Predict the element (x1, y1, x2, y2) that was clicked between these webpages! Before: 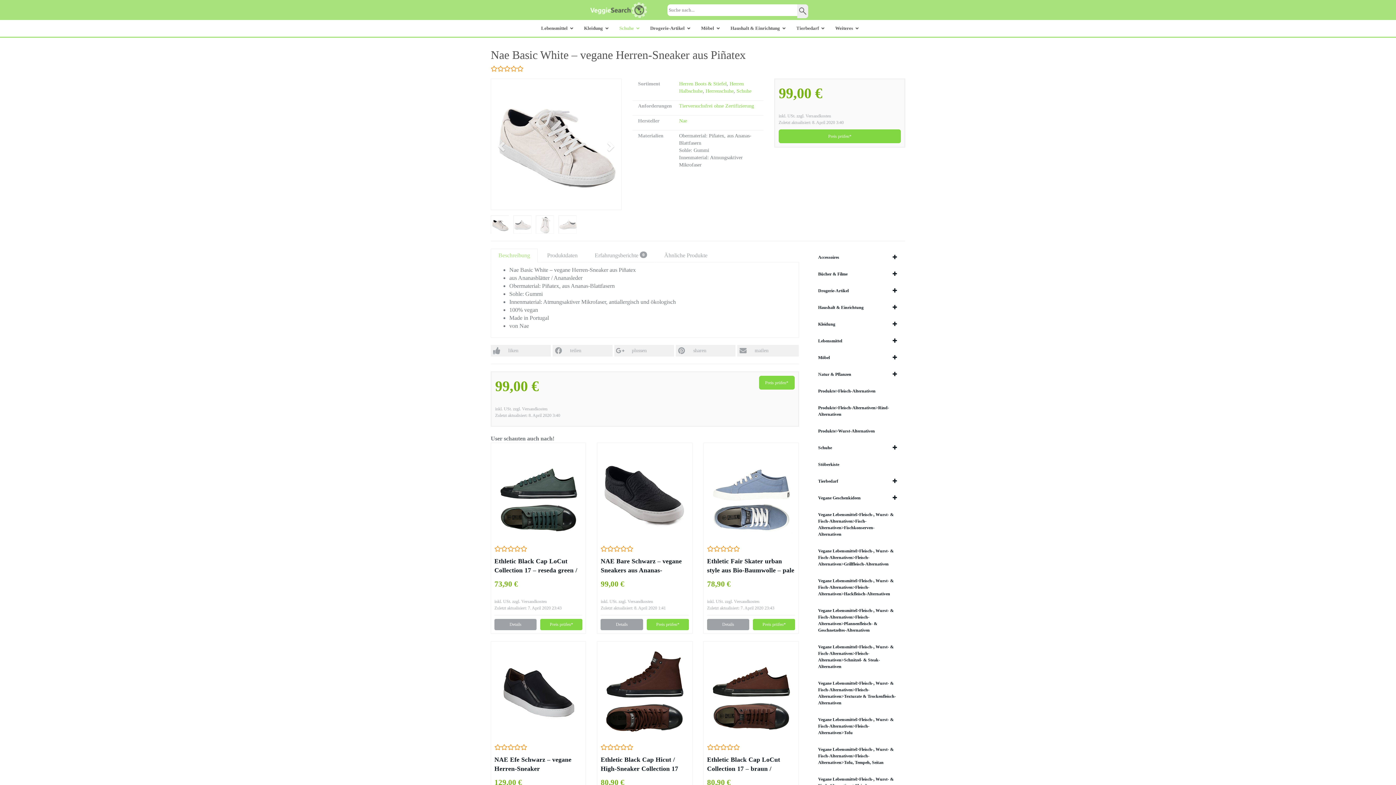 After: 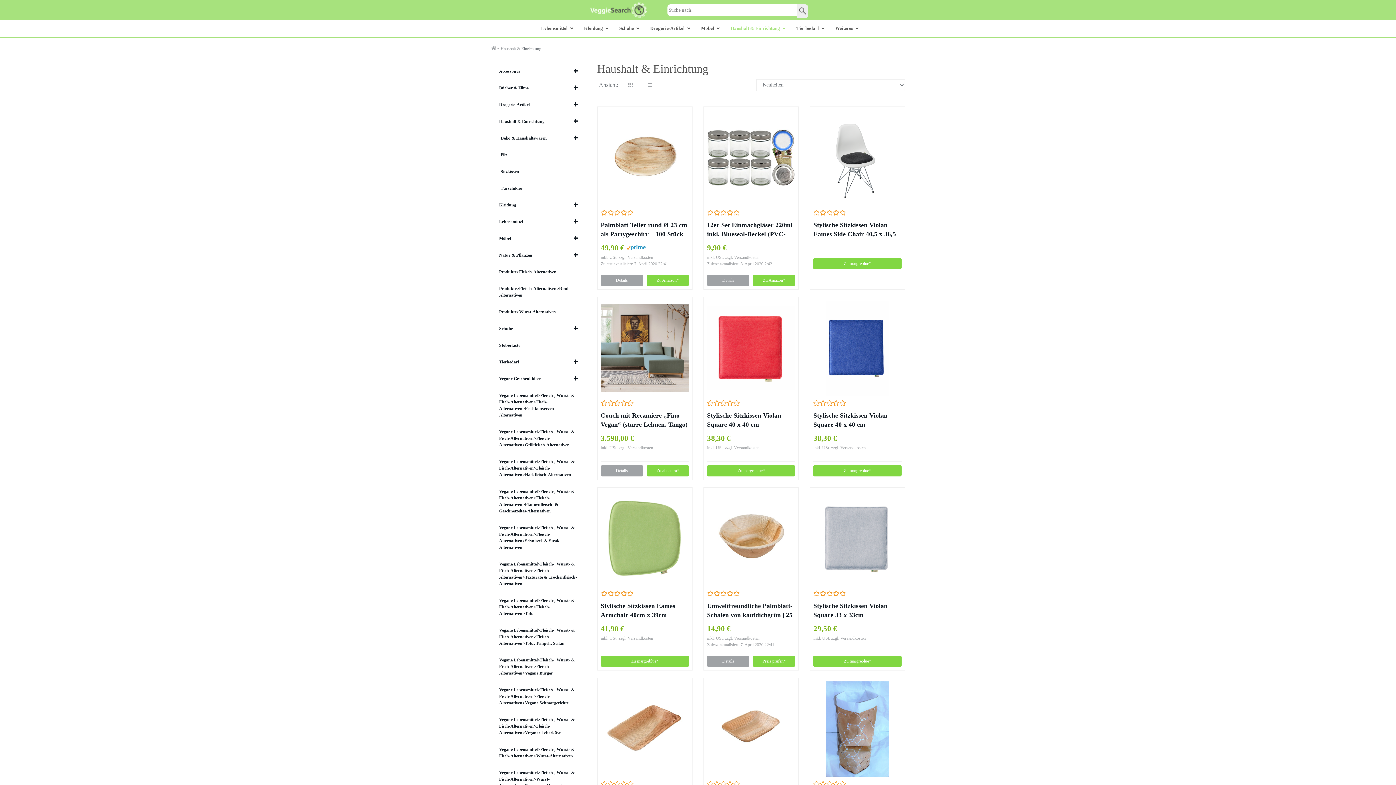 Action: bbox: (810, 299, 905, 316) label: Haushalt & Einrichtung